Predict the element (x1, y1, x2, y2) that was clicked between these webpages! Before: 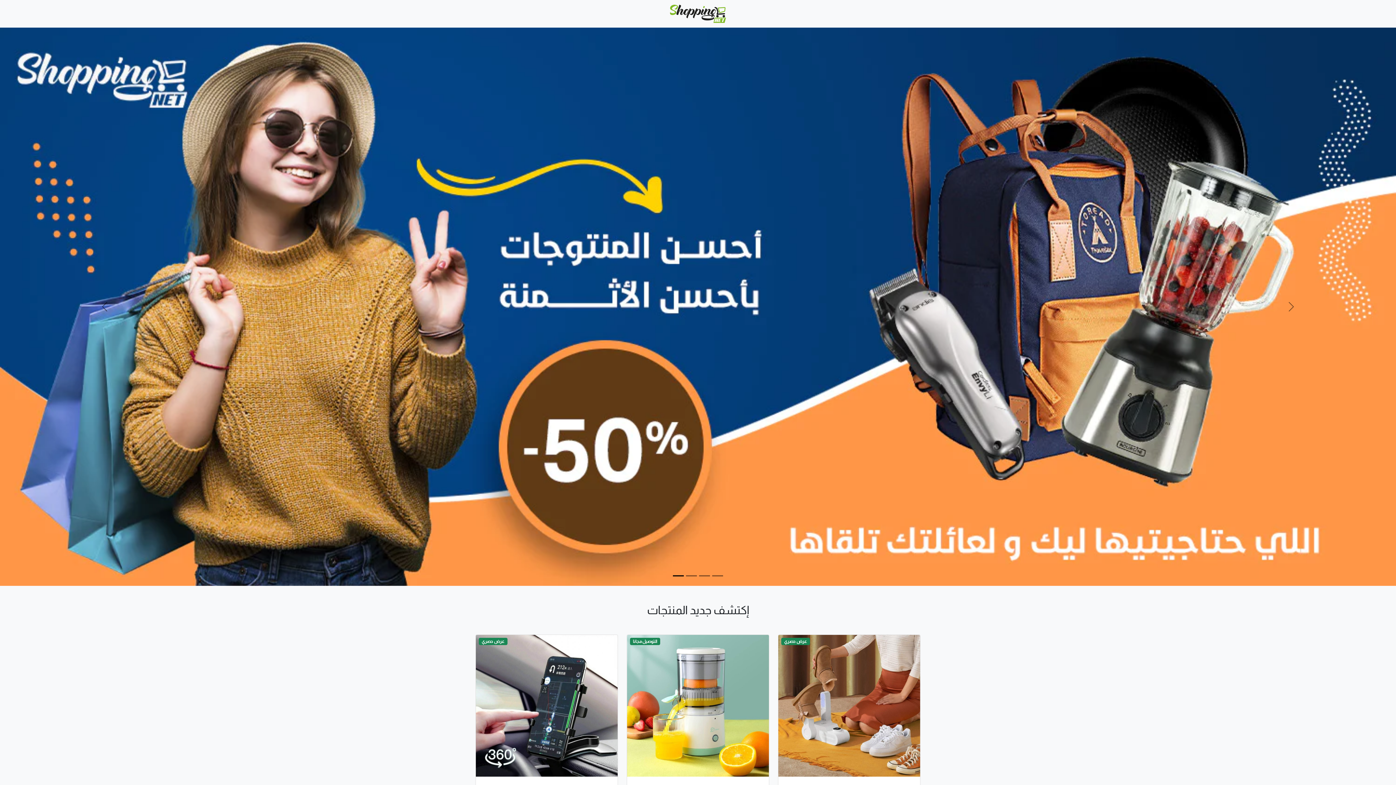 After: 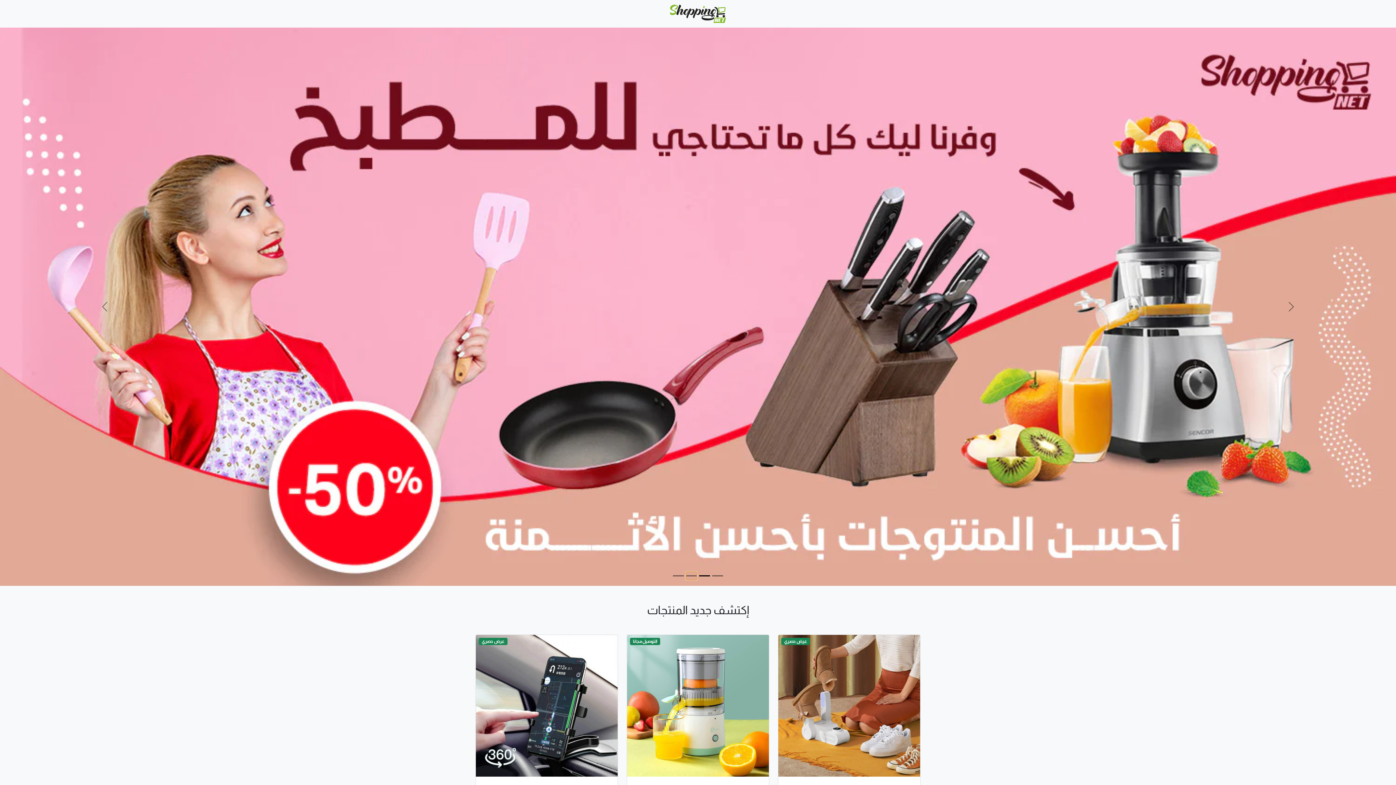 Action: bbox: (686, 572, 697, 580) label: Slide 2